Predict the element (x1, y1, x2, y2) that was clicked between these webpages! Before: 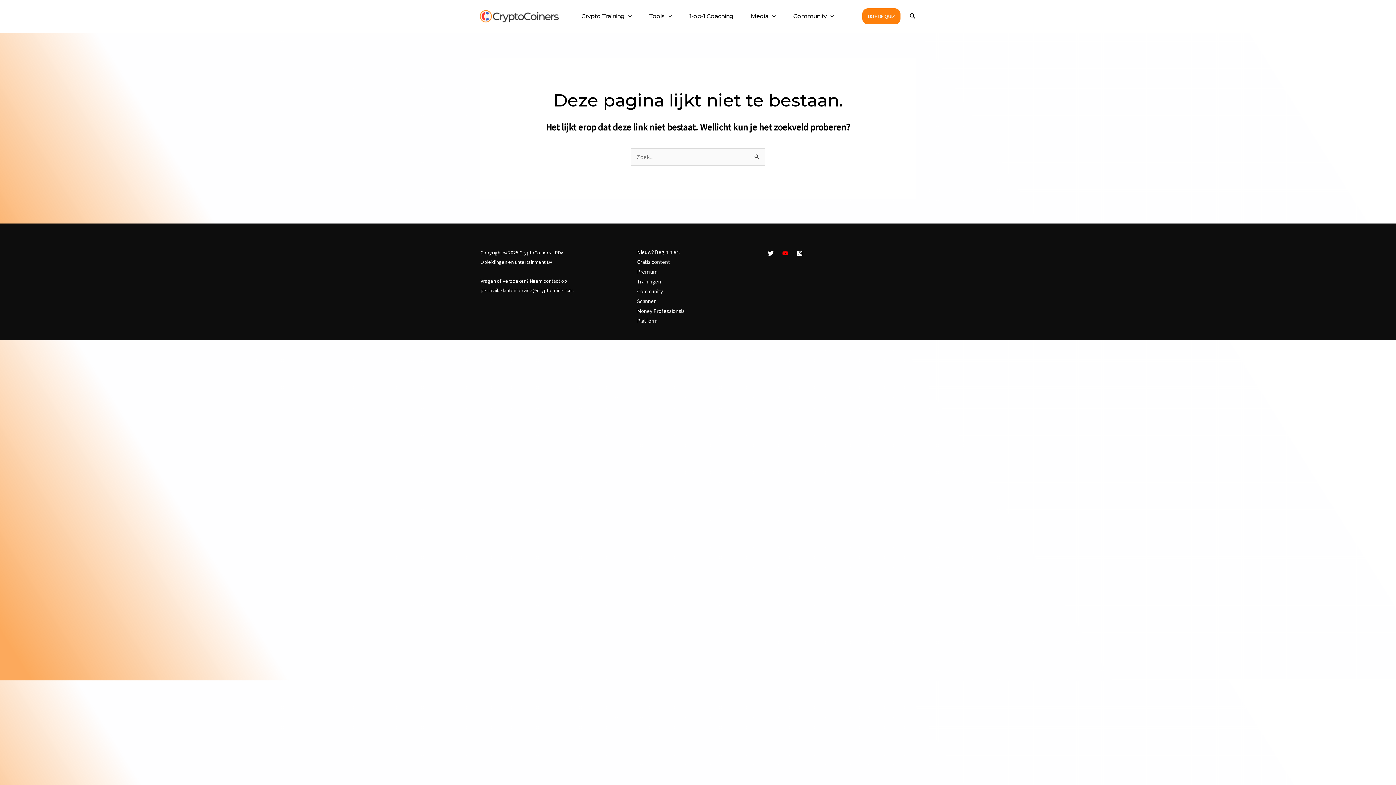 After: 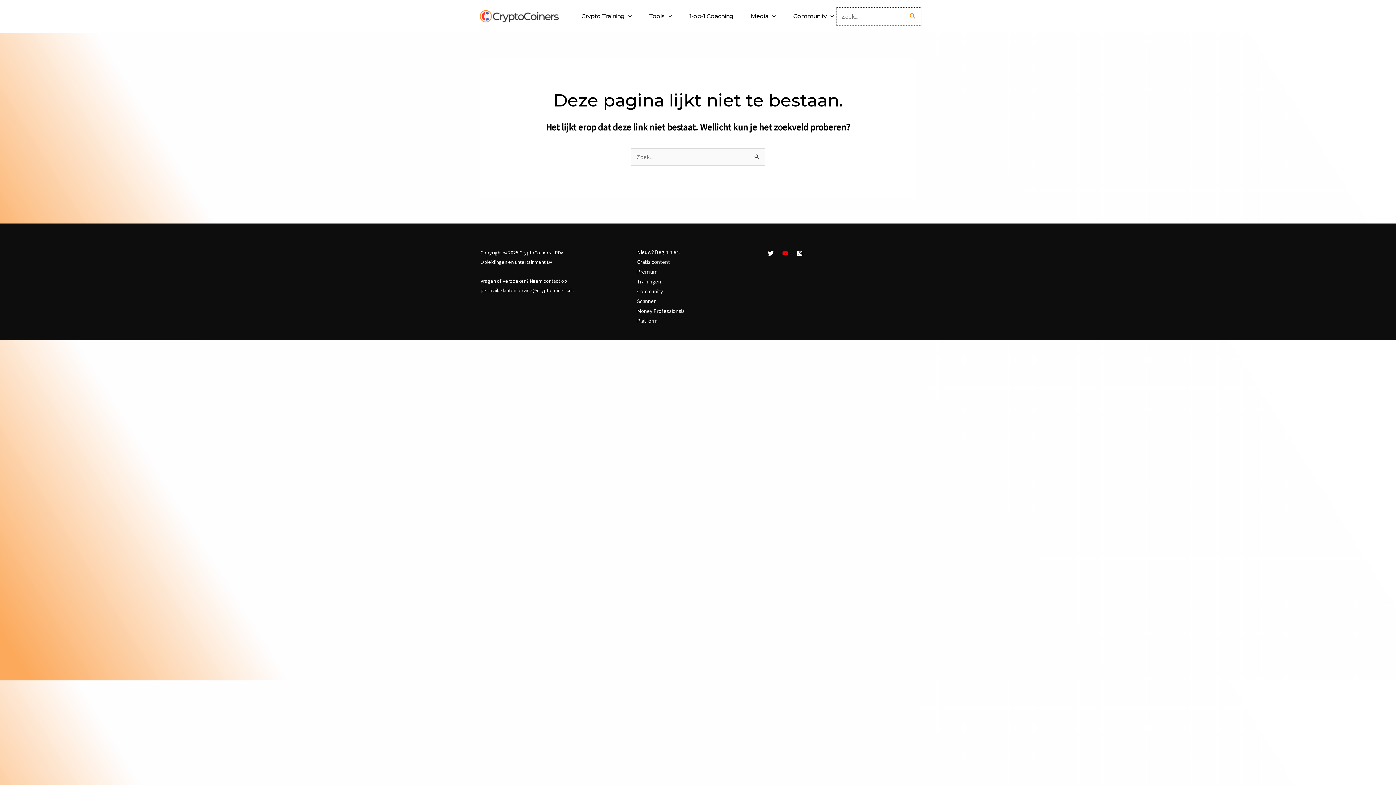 Action: label: Zoekknop bbox: (909, 11, 916, 21)